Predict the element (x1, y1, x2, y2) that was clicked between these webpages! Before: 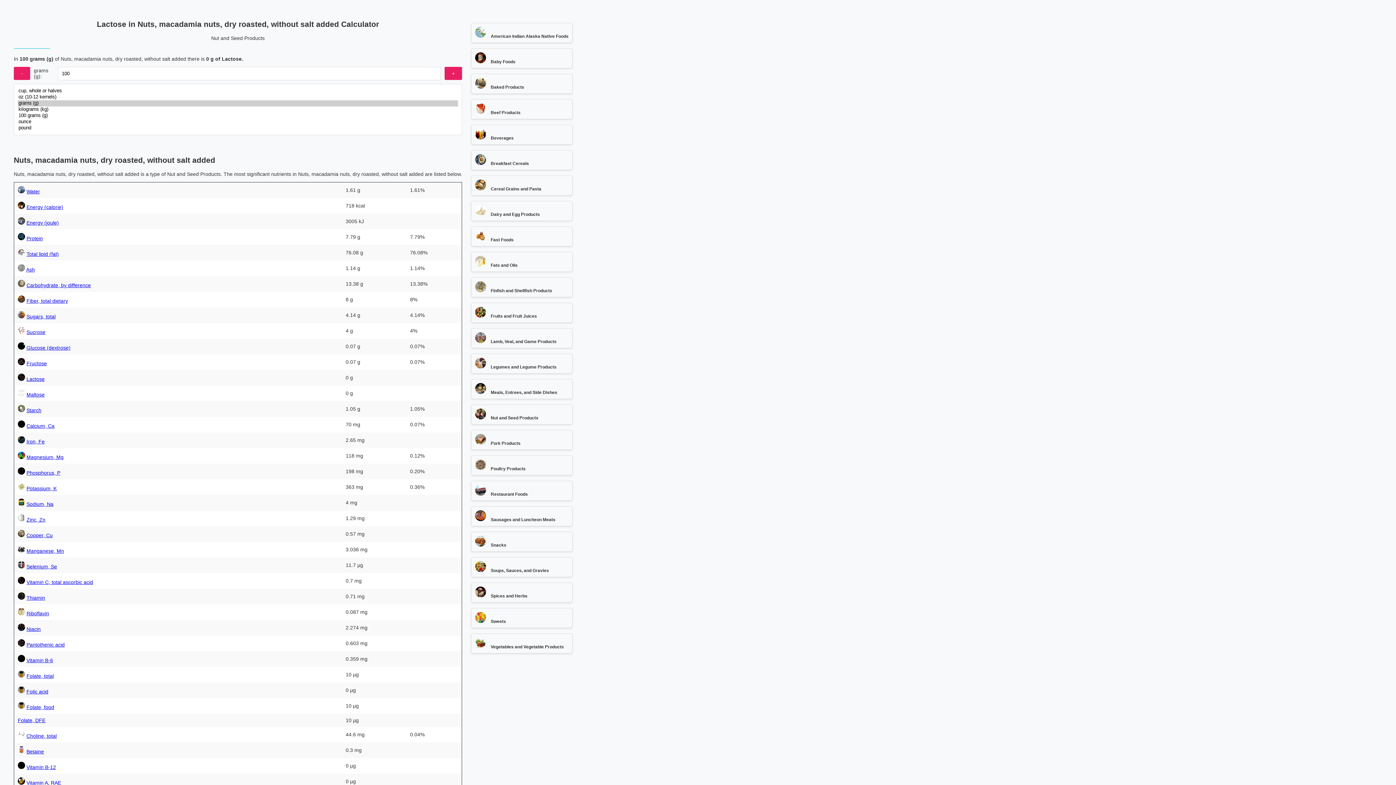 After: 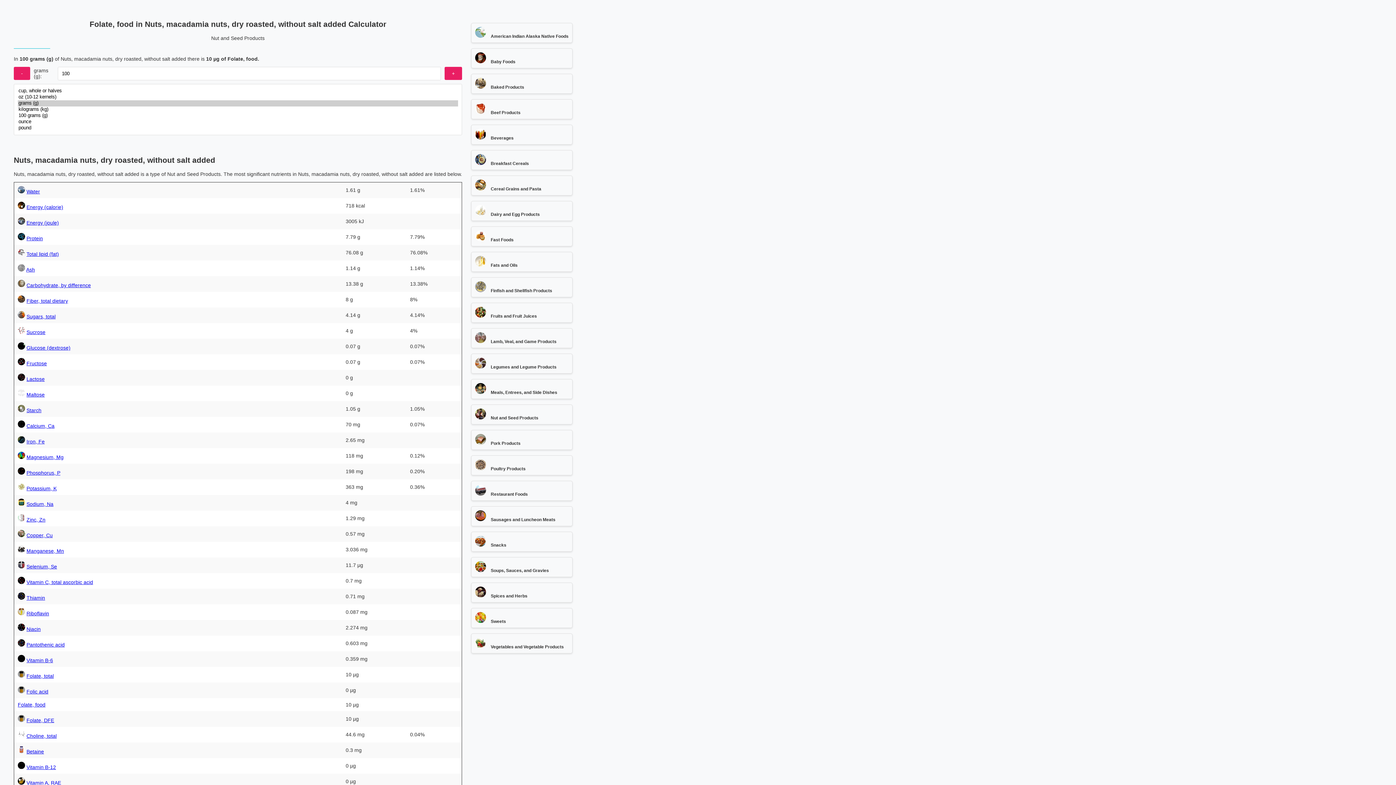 Action: bbox: (26, 704, 54, 710) label: Folate, food